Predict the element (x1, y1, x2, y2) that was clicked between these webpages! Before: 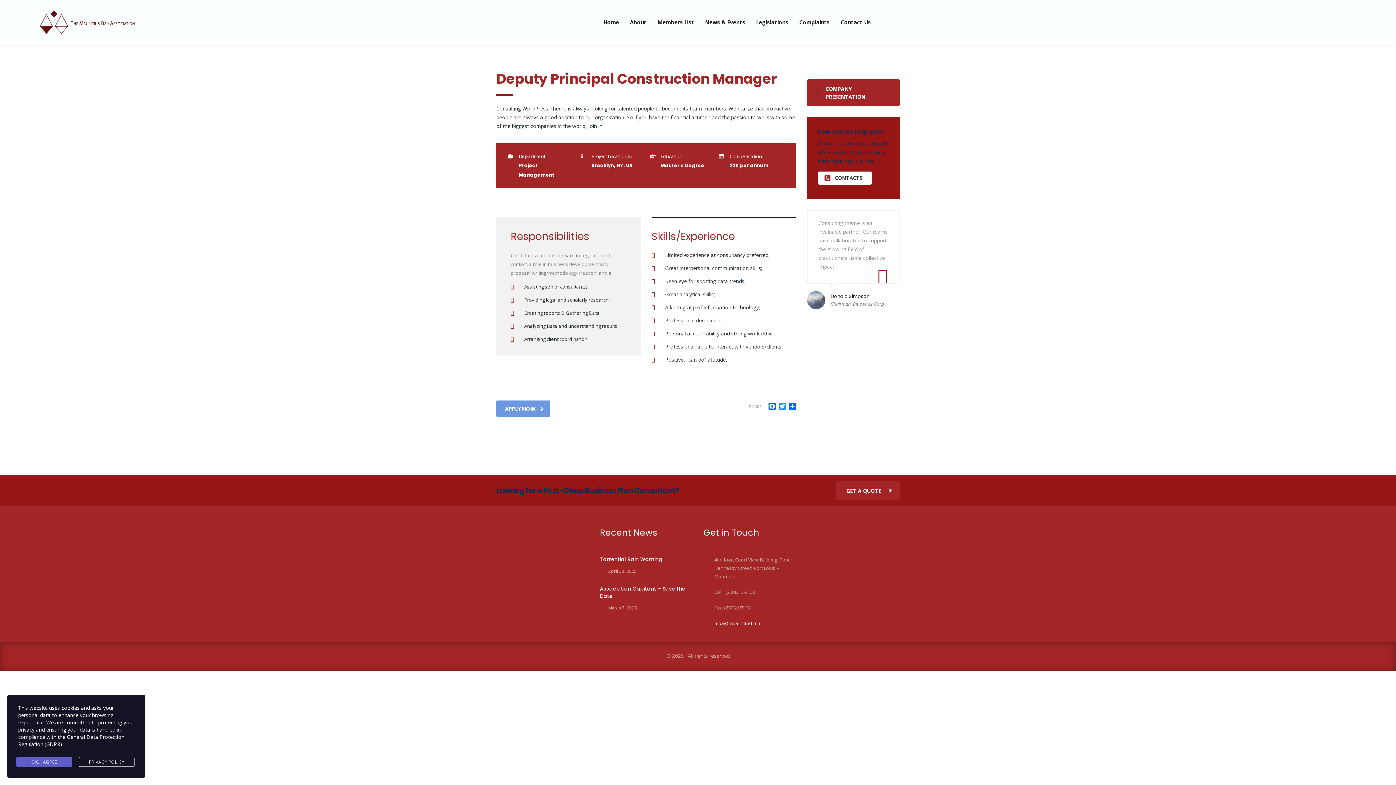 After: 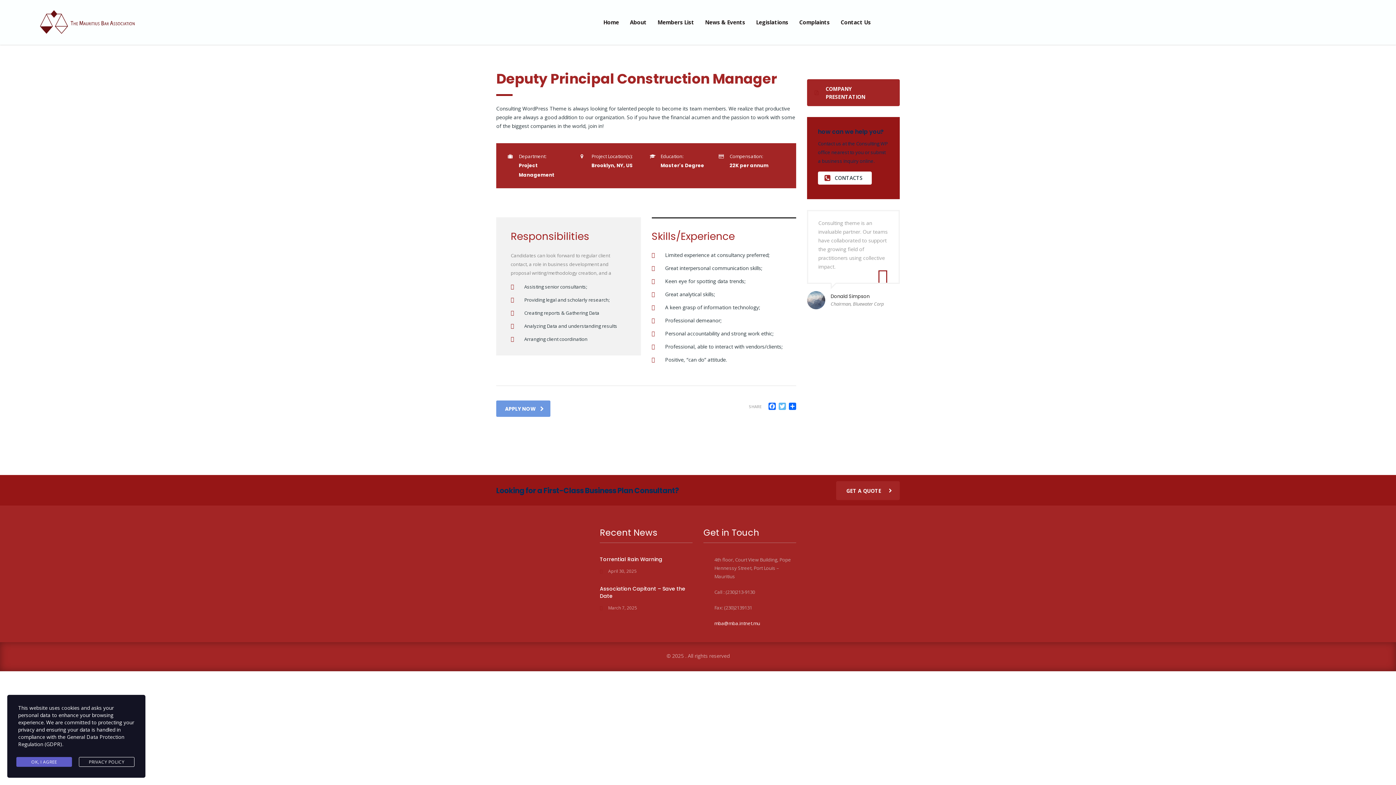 Action: label: Twitter bbox: (777, 403, 787, 410)